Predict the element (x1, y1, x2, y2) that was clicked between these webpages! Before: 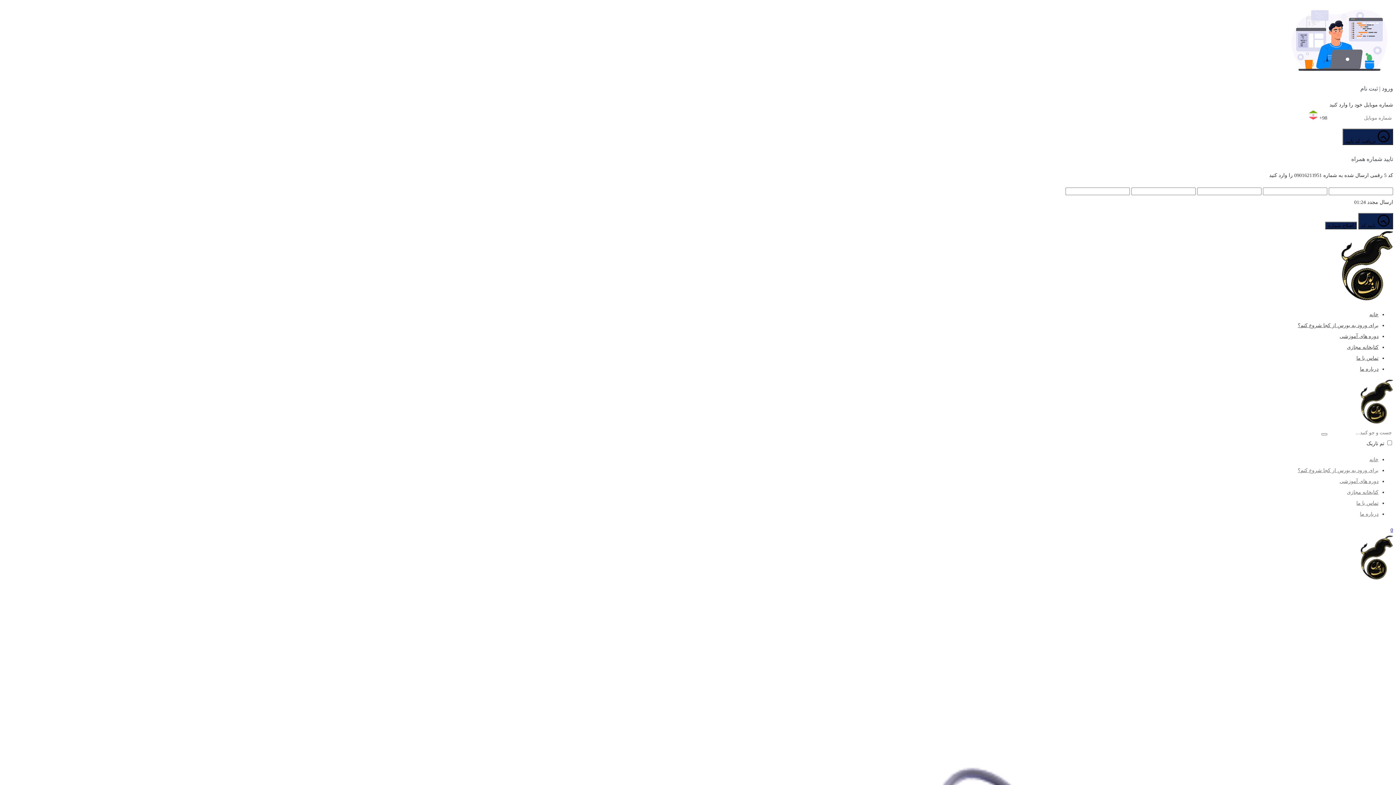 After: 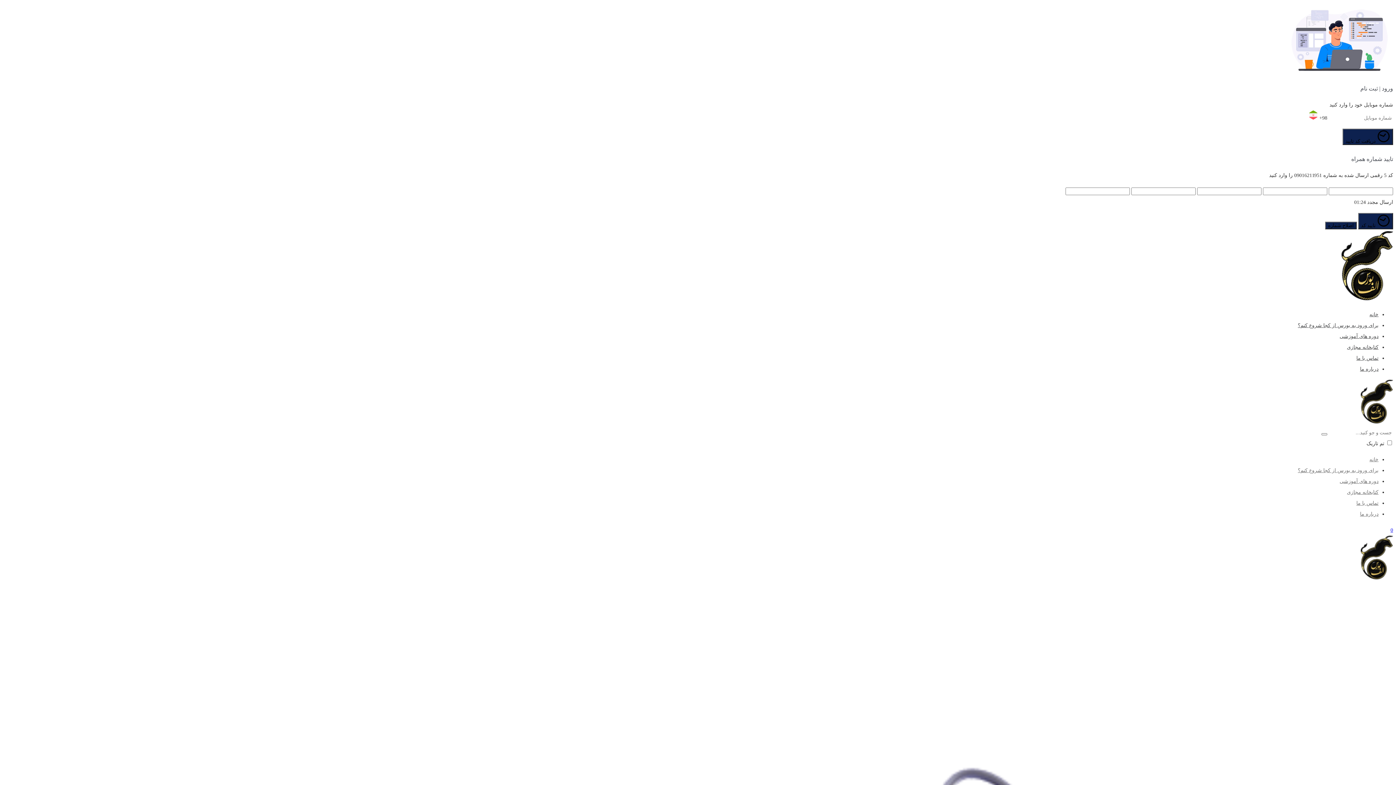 Action: bbox: (1340, 333, 1378, 339) label: دوره های آموزشی